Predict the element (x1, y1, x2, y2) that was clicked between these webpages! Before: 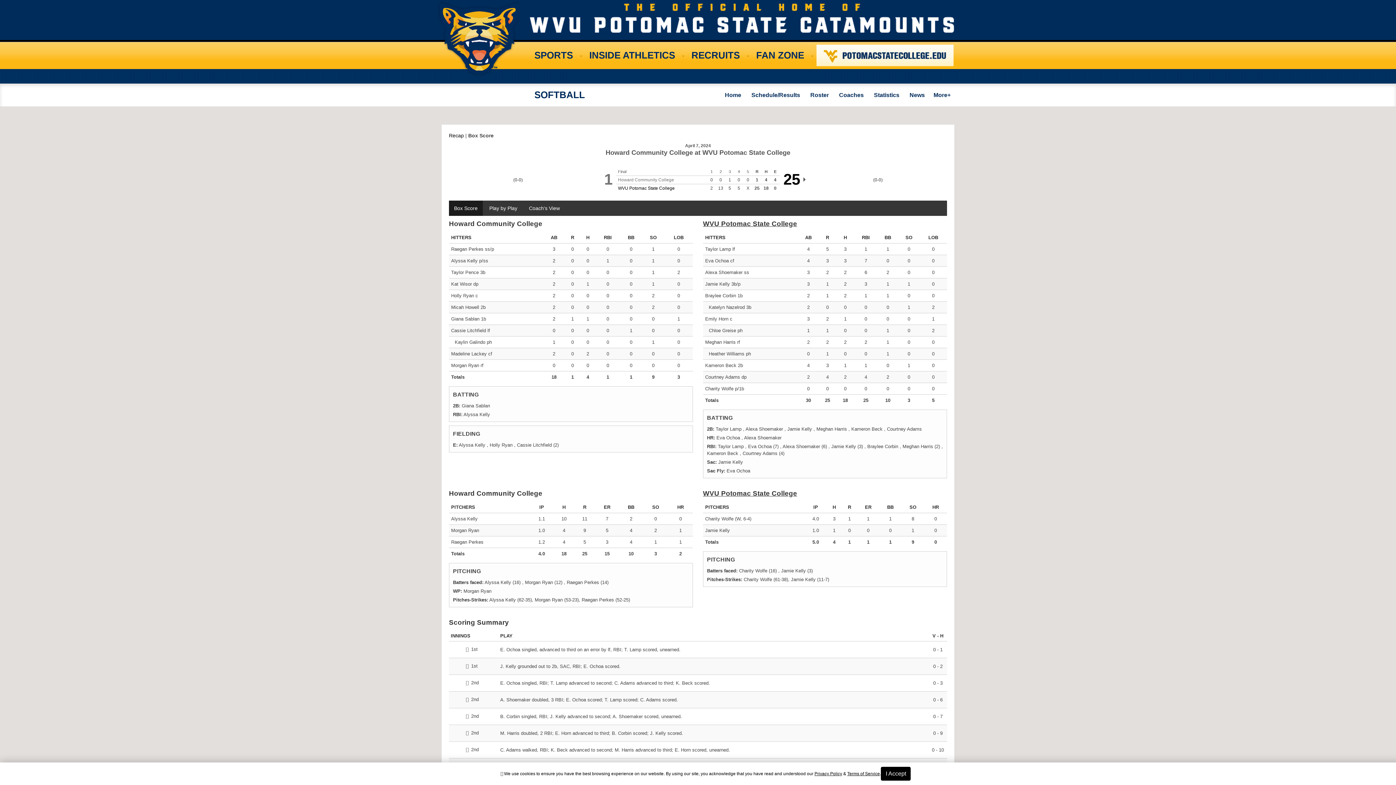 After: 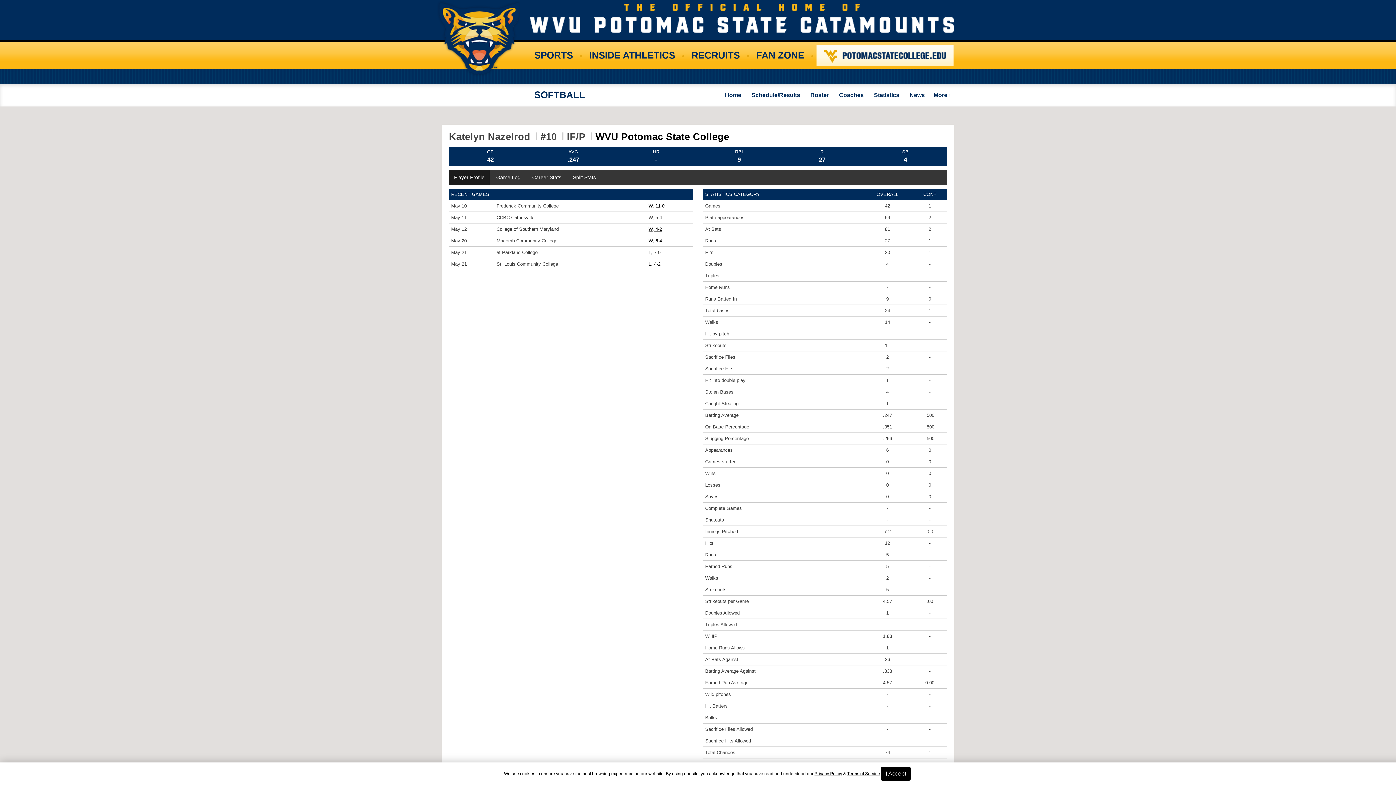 Action: label: Katelyn Nazelrod bbox: (705, 304, 744, 310)